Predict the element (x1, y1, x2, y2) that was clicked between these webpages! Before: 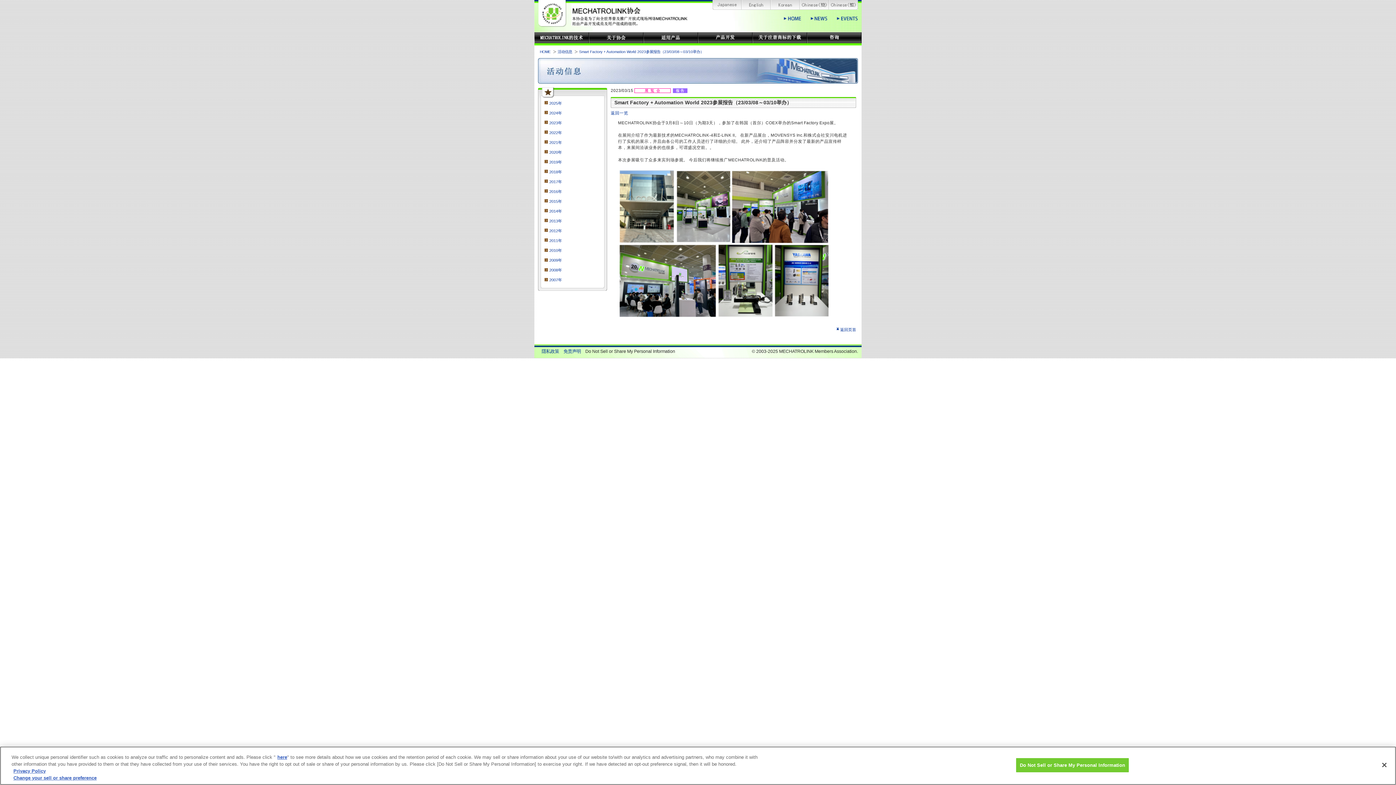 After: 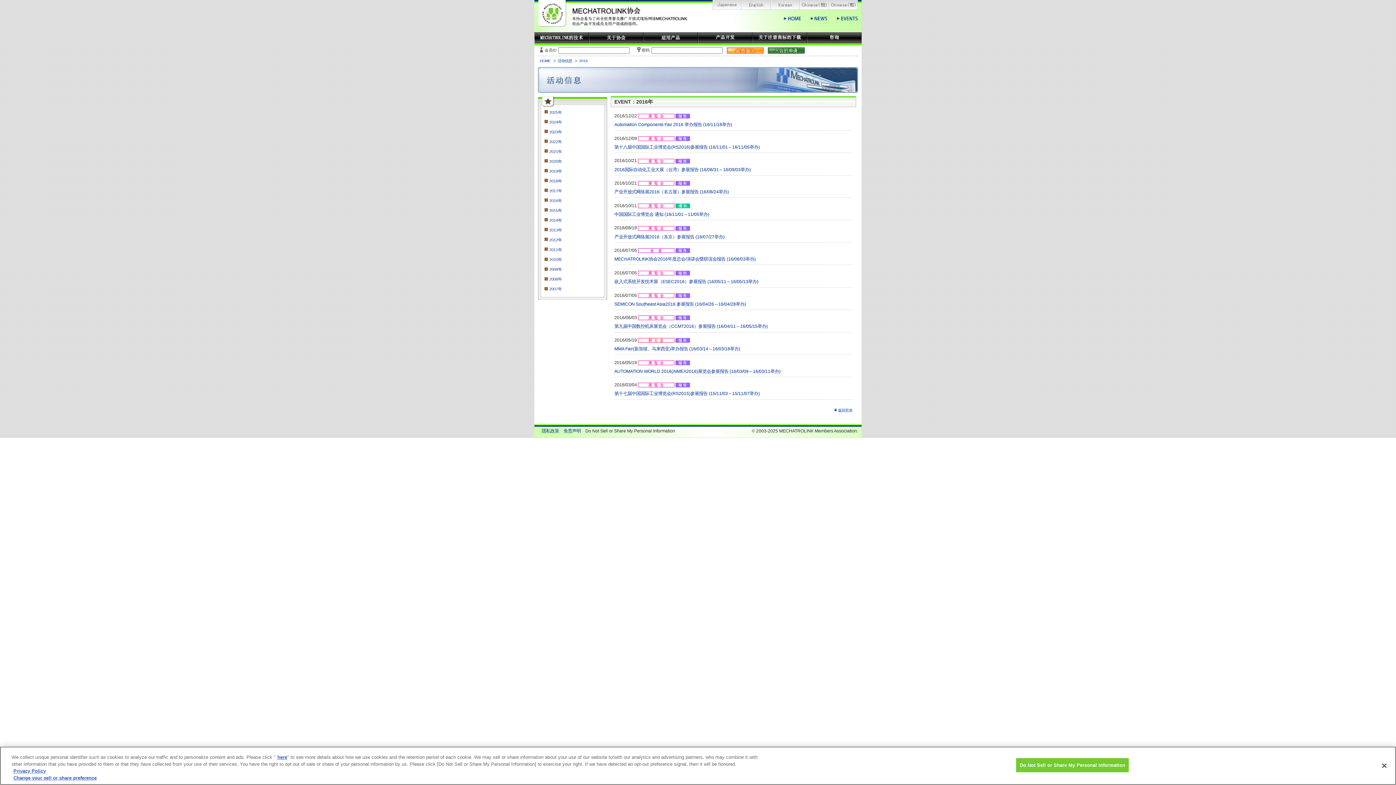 Action: bbox: (544, 186, 602, 196) label: 2016年